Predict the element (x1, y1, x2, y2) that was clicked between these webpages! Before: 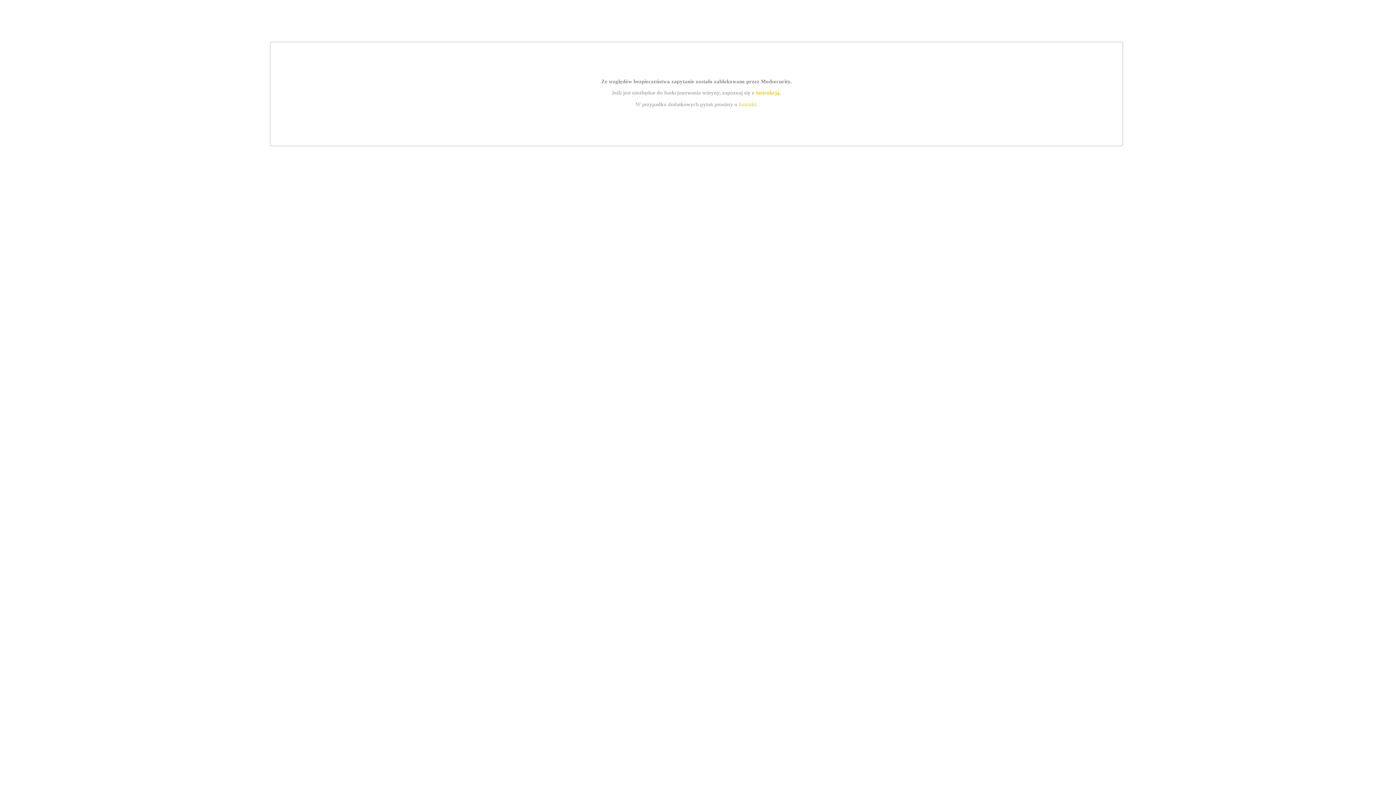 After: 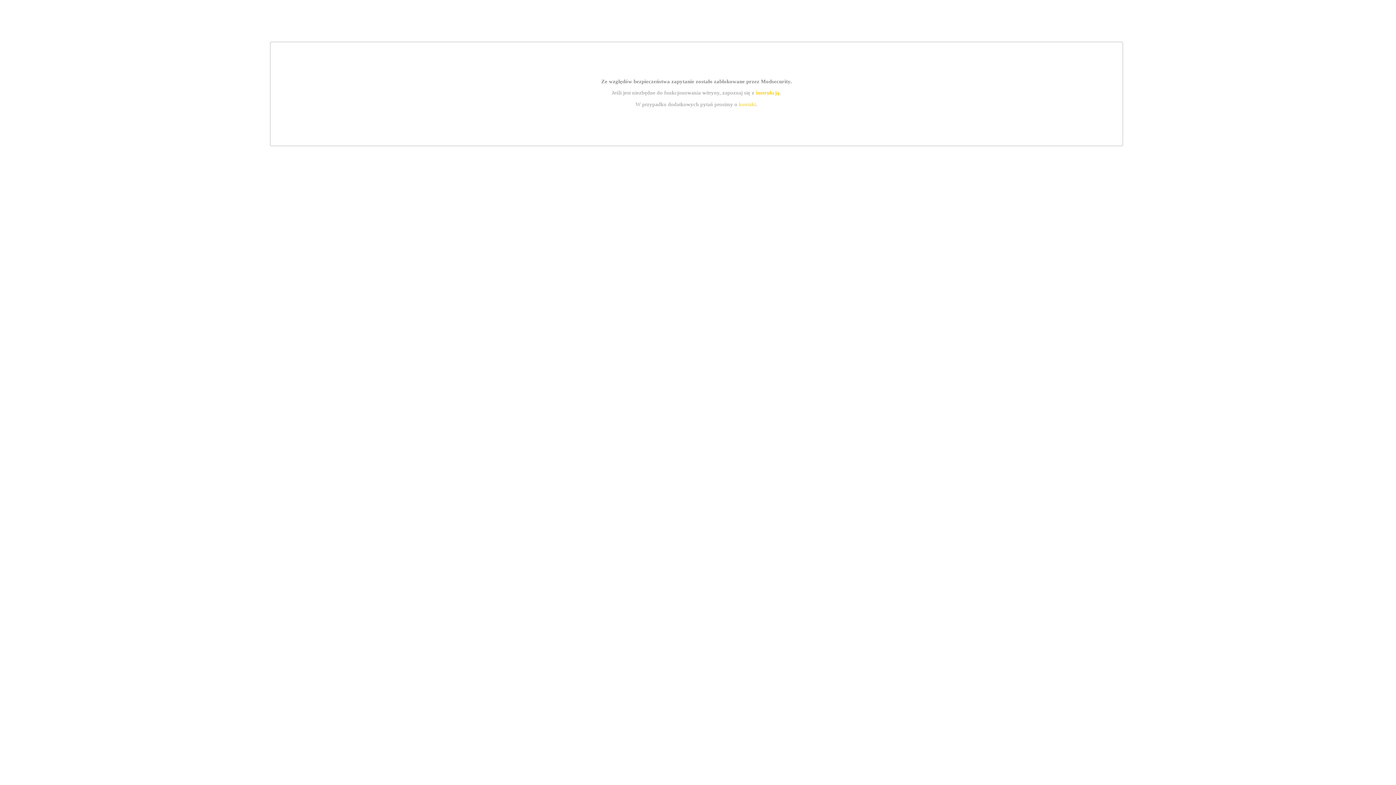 Action: label: instrukcją bbox: (755, 89, 779, 95)